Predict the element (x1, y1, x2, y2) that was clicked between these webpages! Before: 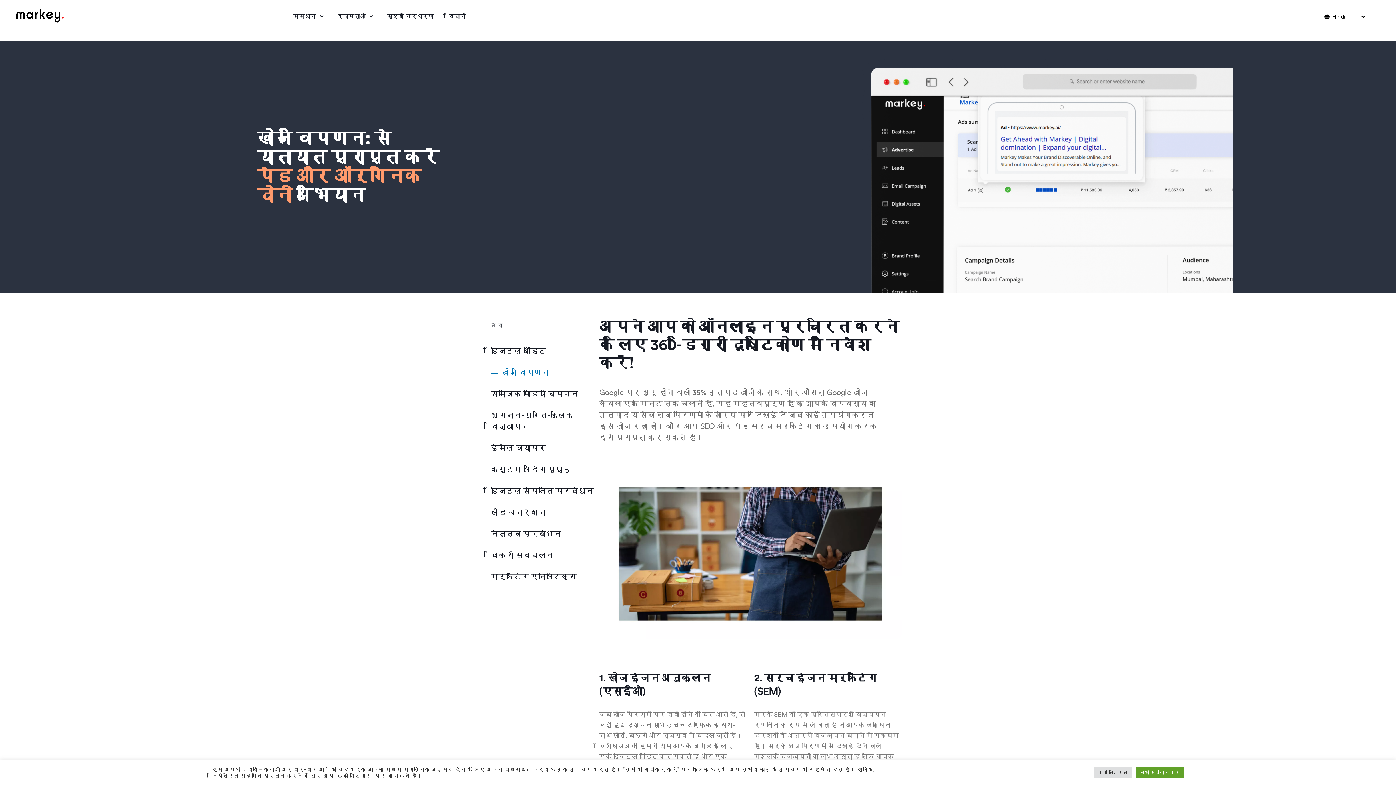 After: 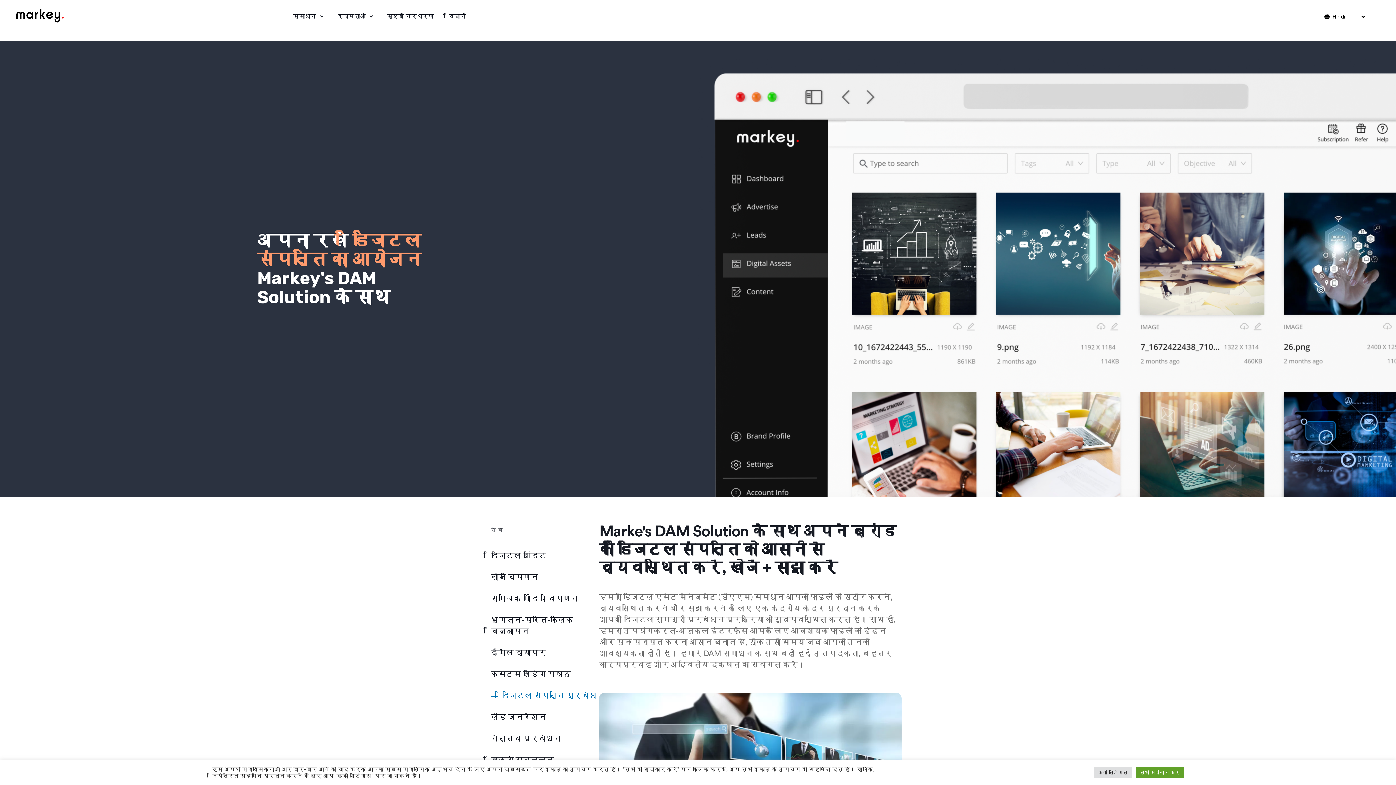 Action: bbox: (490, 480, 595, 502) label: डिजिटल संपत्ति प्रबंधन